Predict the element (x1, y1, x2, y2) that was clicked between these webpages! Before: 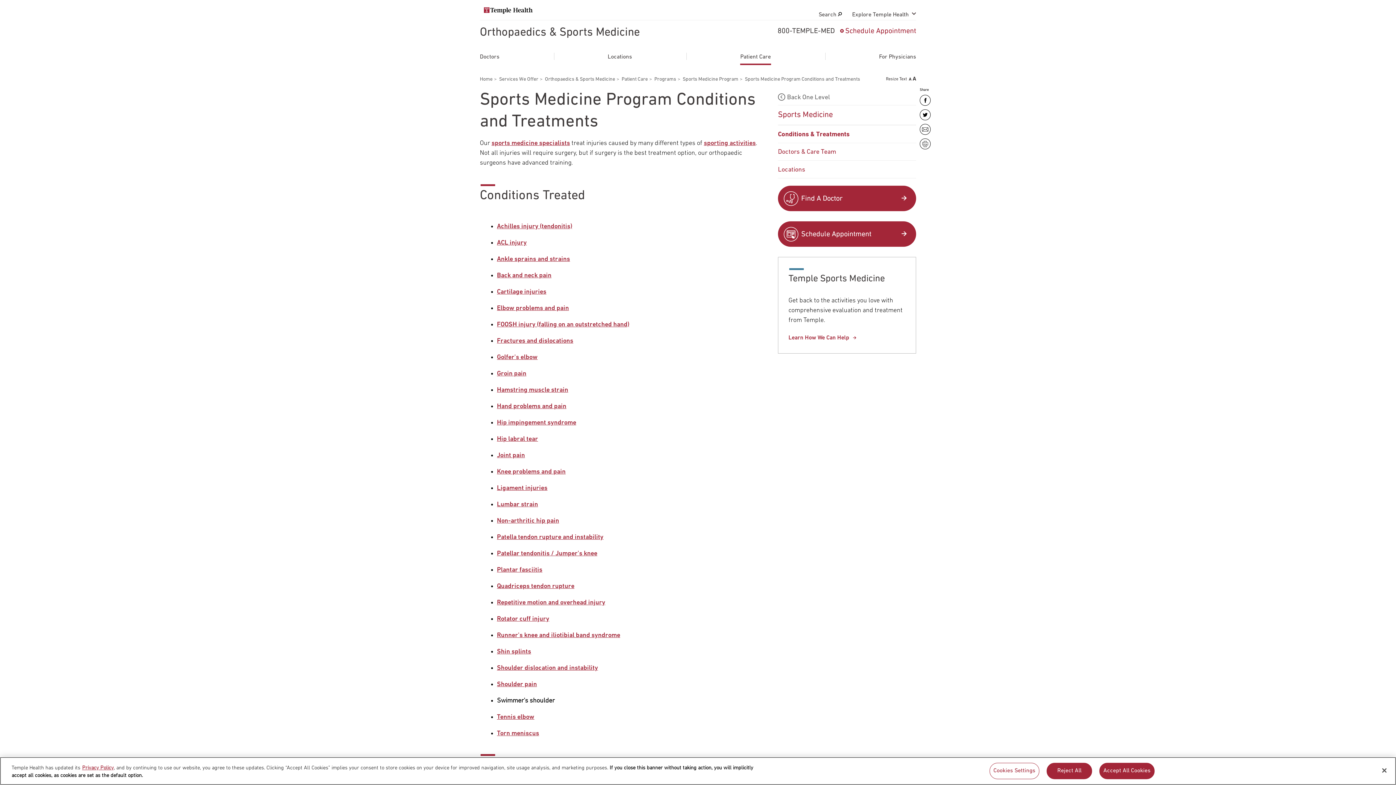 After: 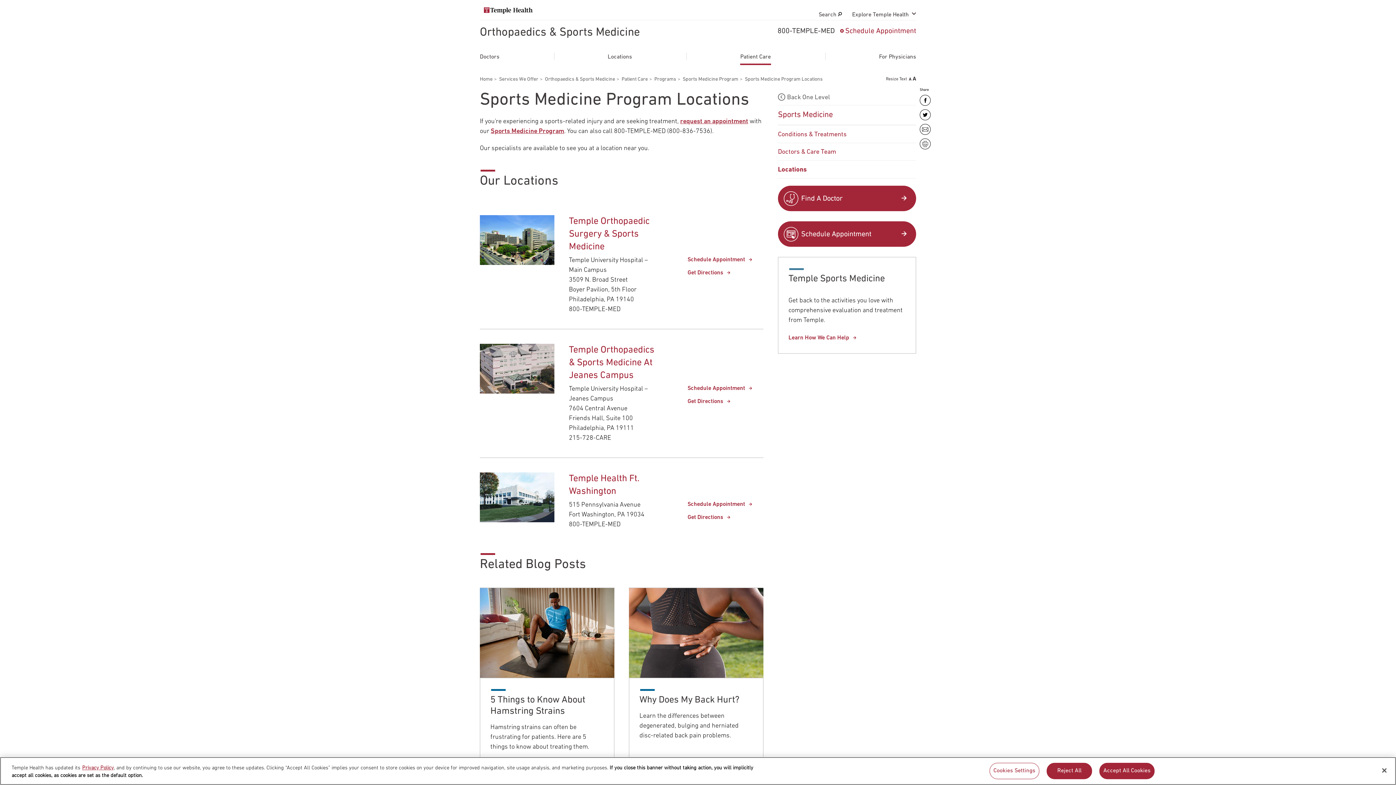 Action: bbox: (778, 162, 916, 178) label: Locations